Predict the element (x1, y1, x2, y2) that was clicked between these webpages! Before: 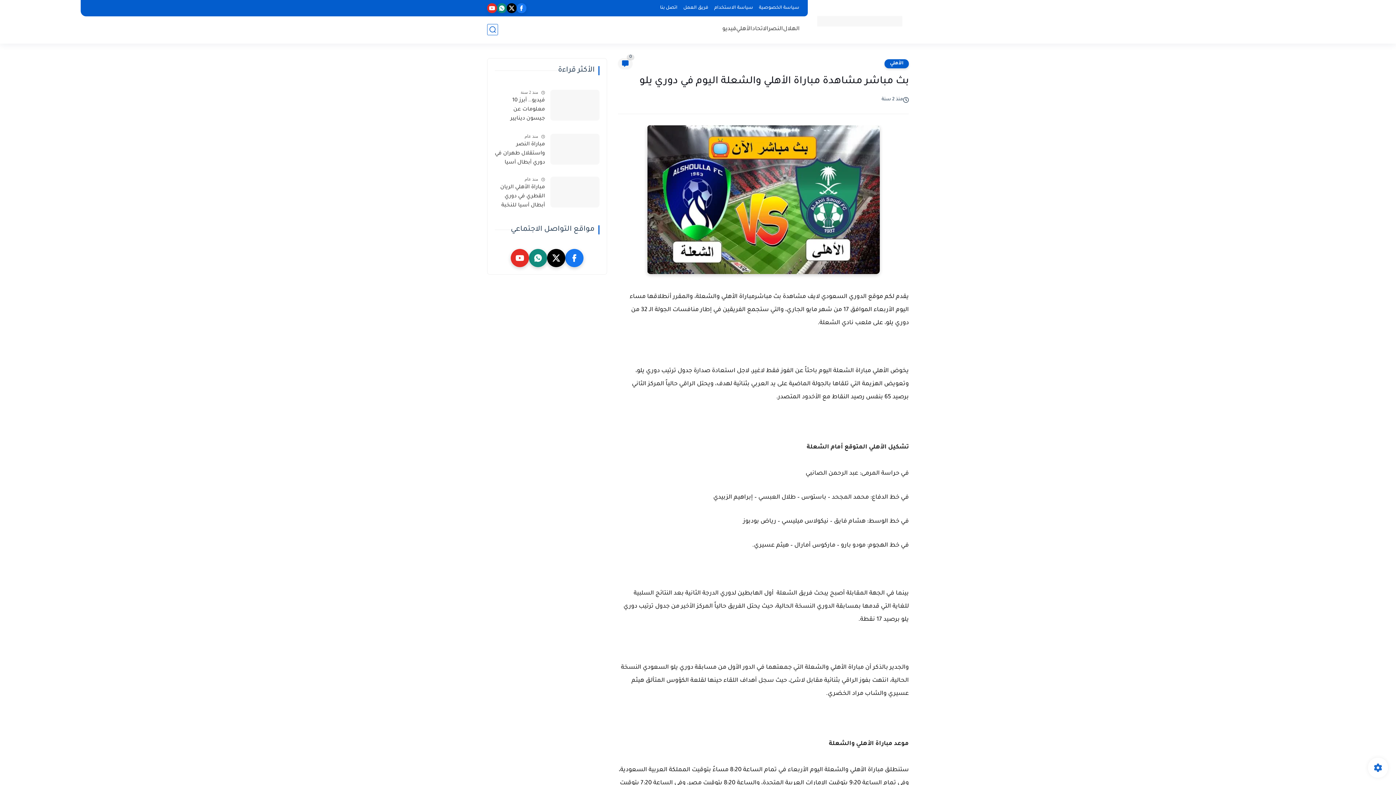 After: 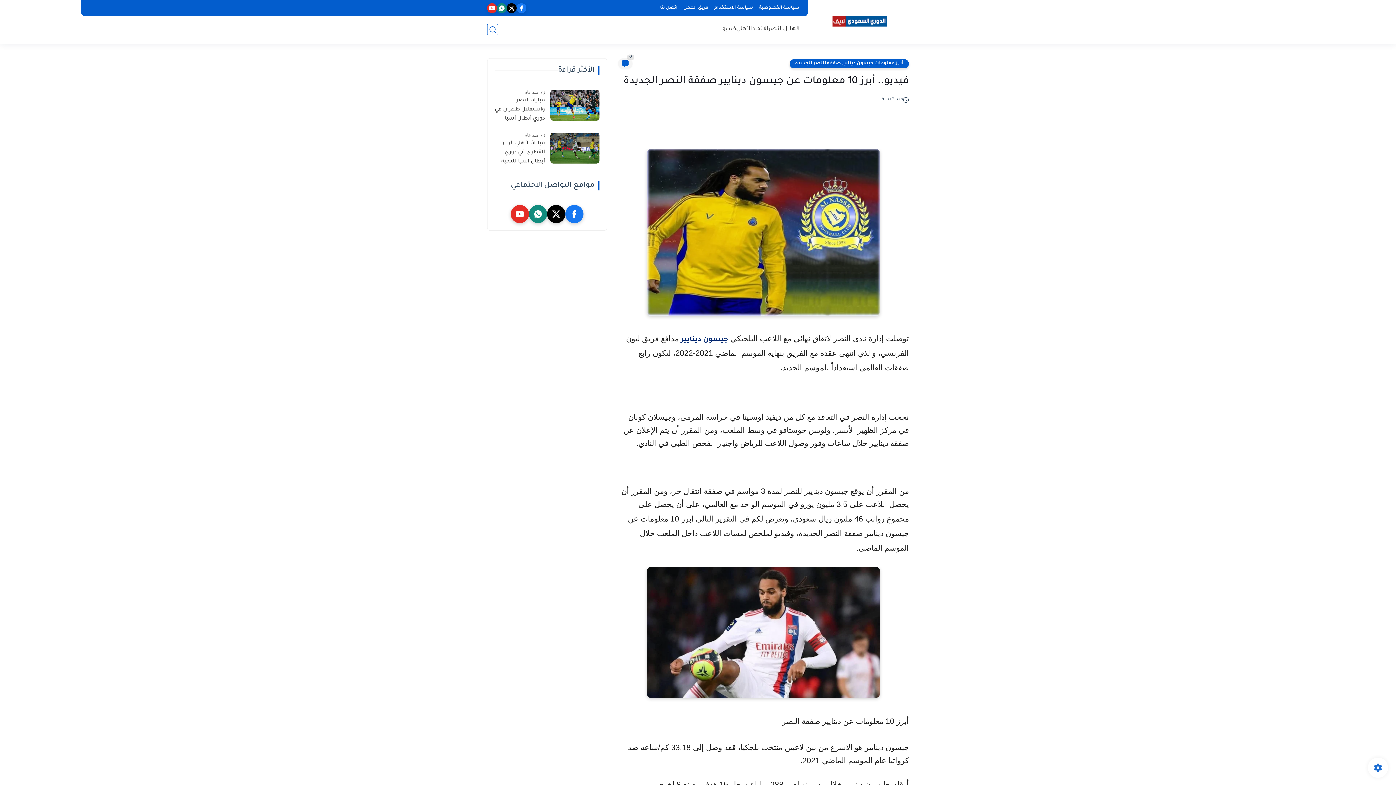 Action: bbox: (494, 96, 545, 124) label: فيديو.. أبرز 10 معلومات عن جيسون دينايير صفقة النصر الجديدة